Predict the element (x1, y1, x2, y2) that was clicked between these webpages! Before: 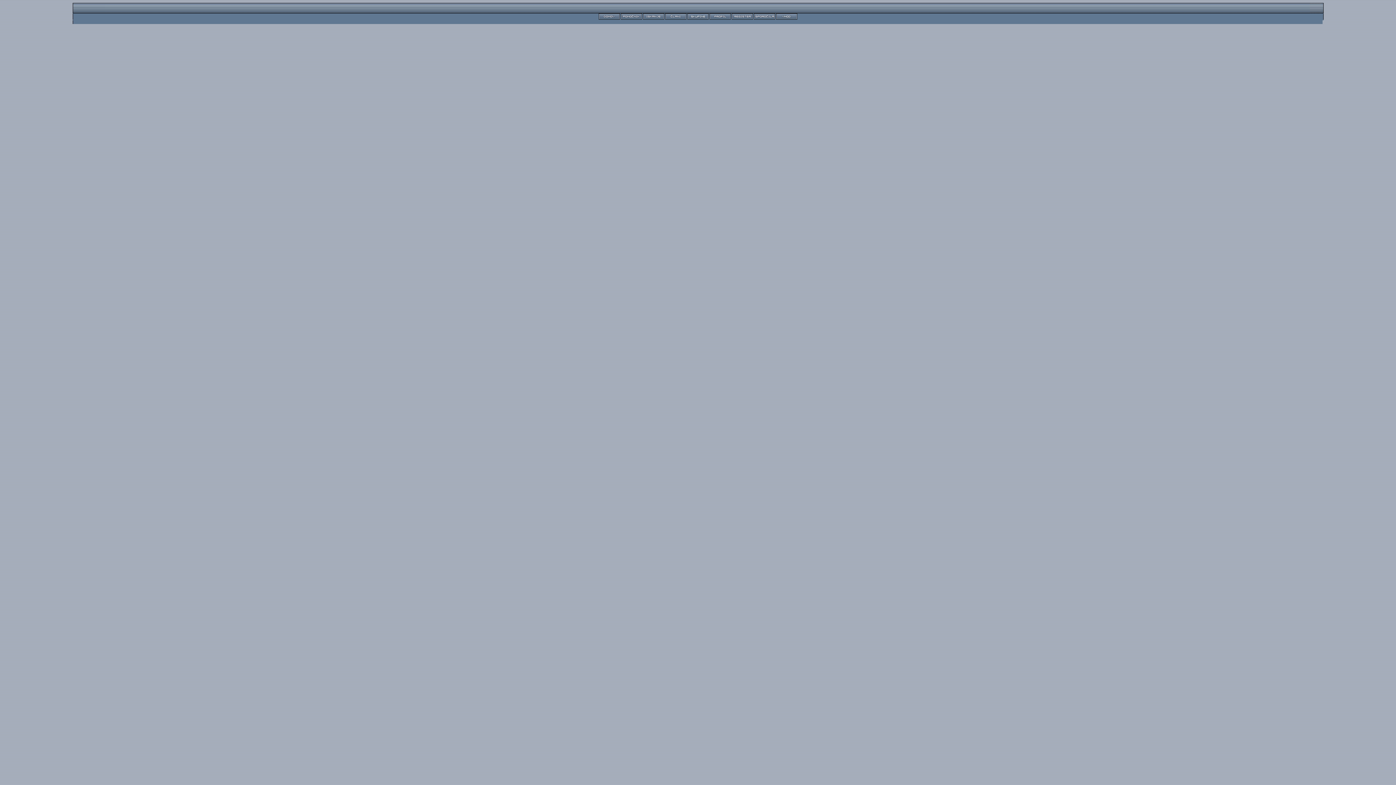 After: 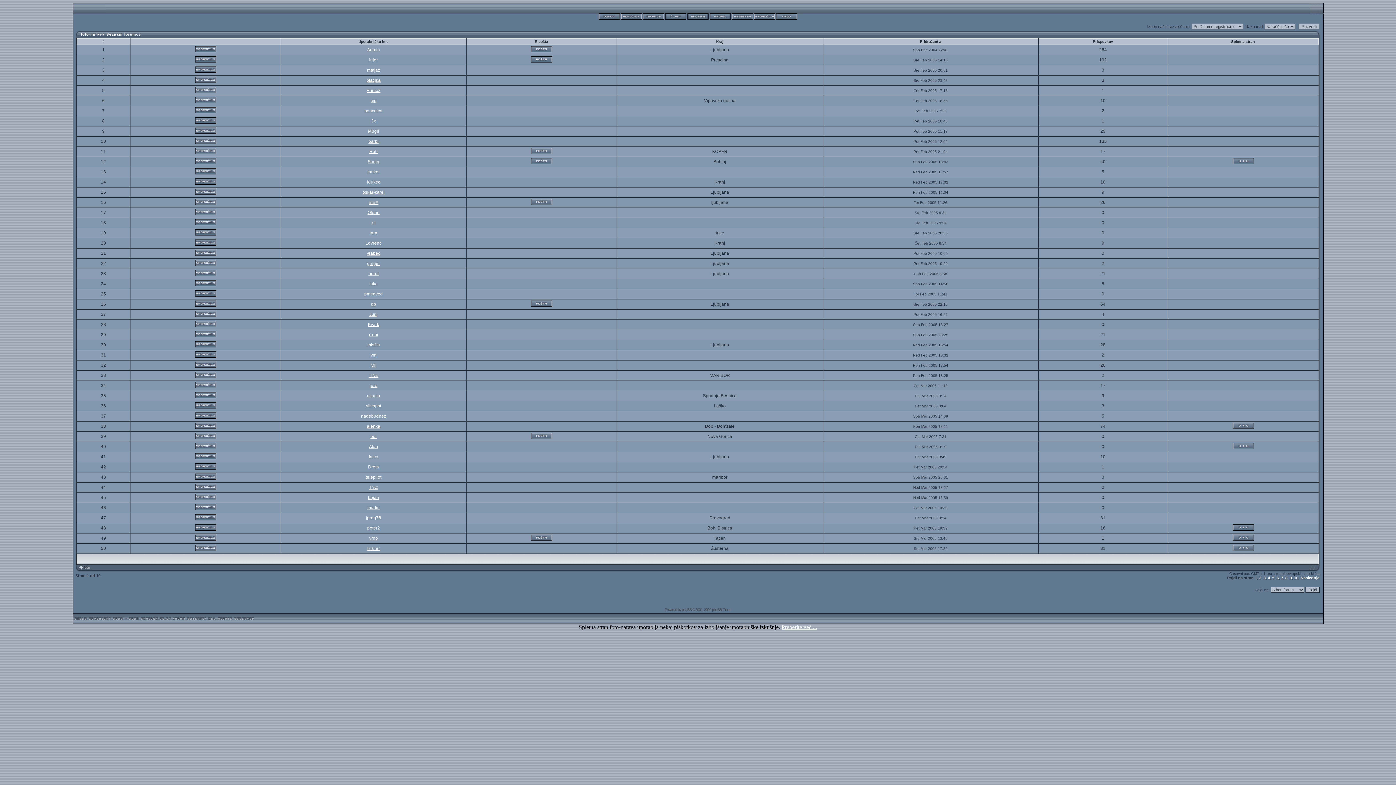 Action: bbox: (665, 16, 686, 20)